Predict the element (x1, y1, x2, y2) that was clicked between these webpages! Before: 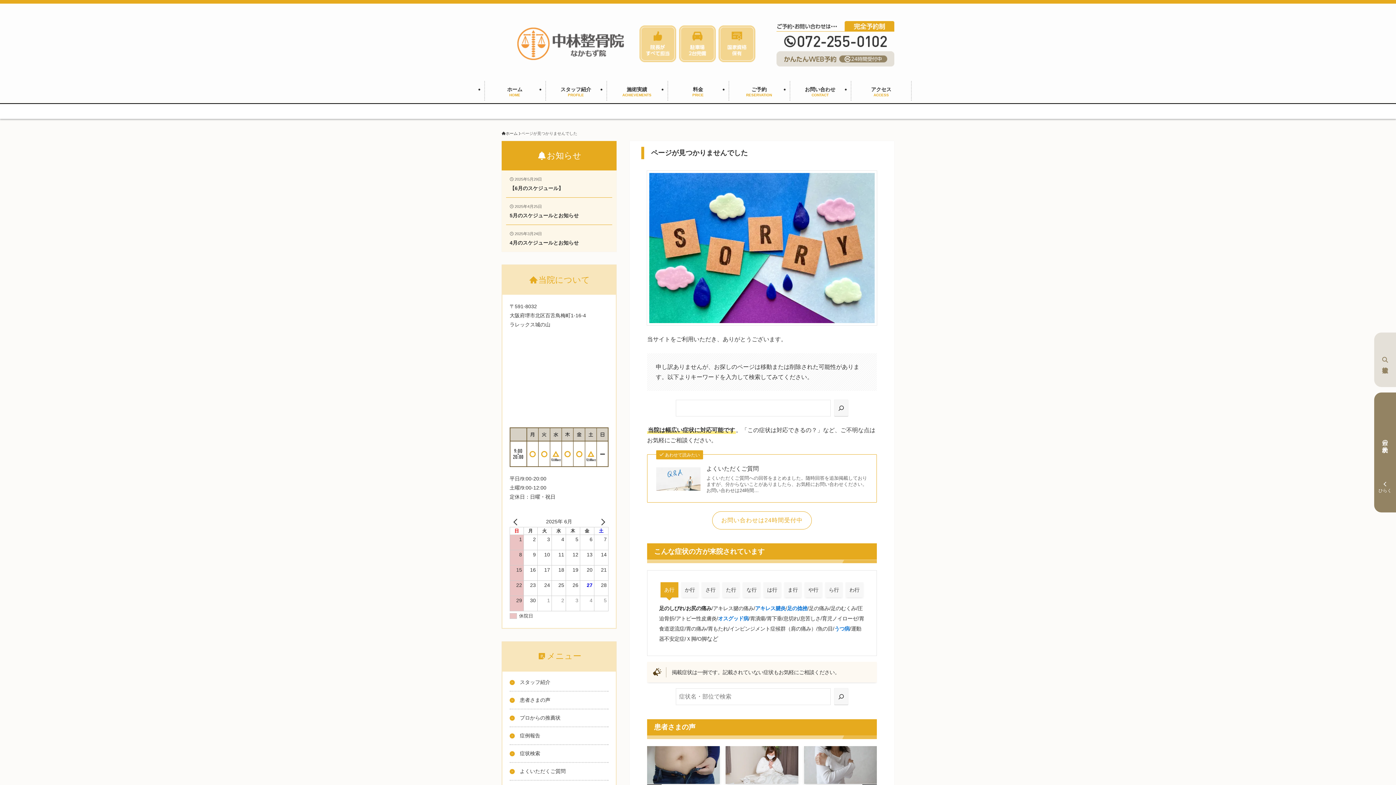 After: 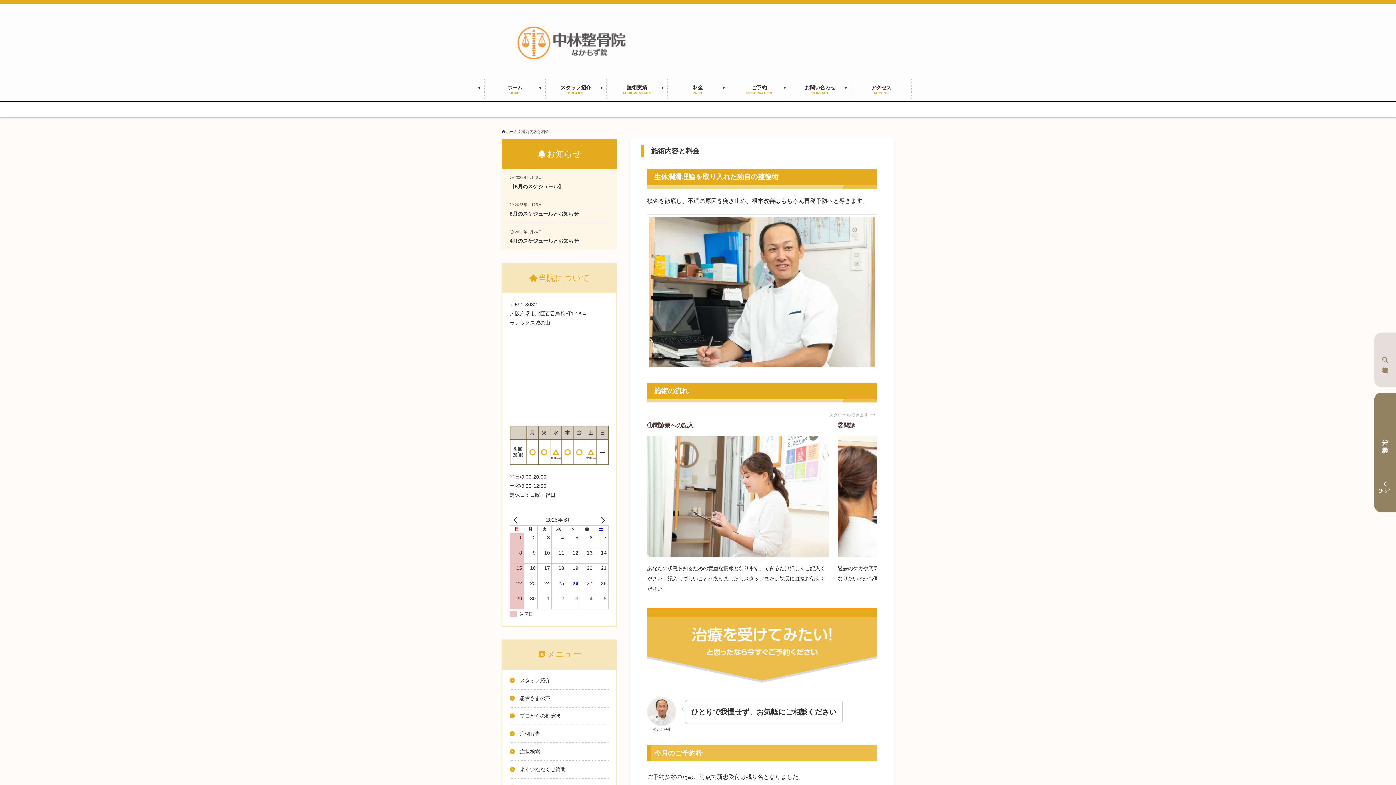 Action: label: 料金
PRICE bbox: (667, 81, 728, 101)